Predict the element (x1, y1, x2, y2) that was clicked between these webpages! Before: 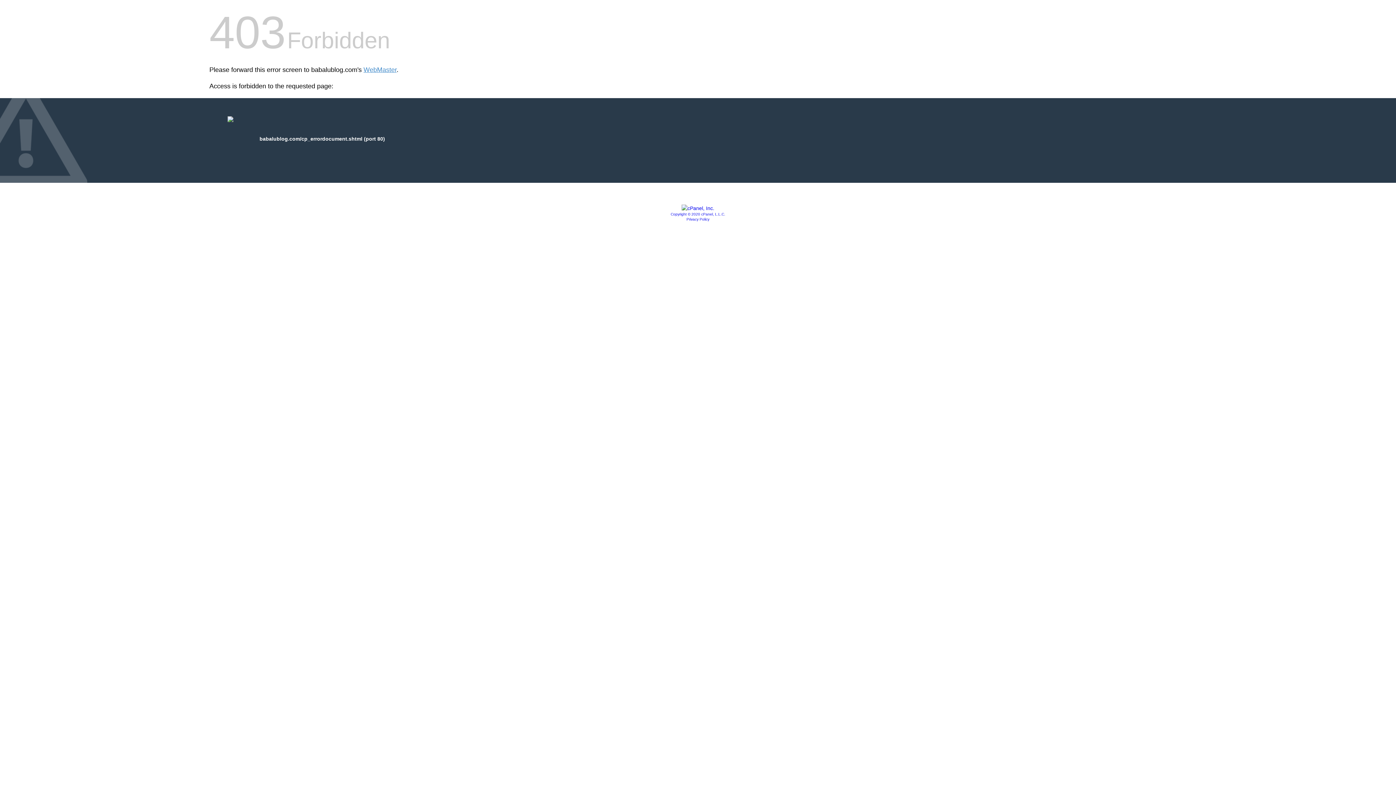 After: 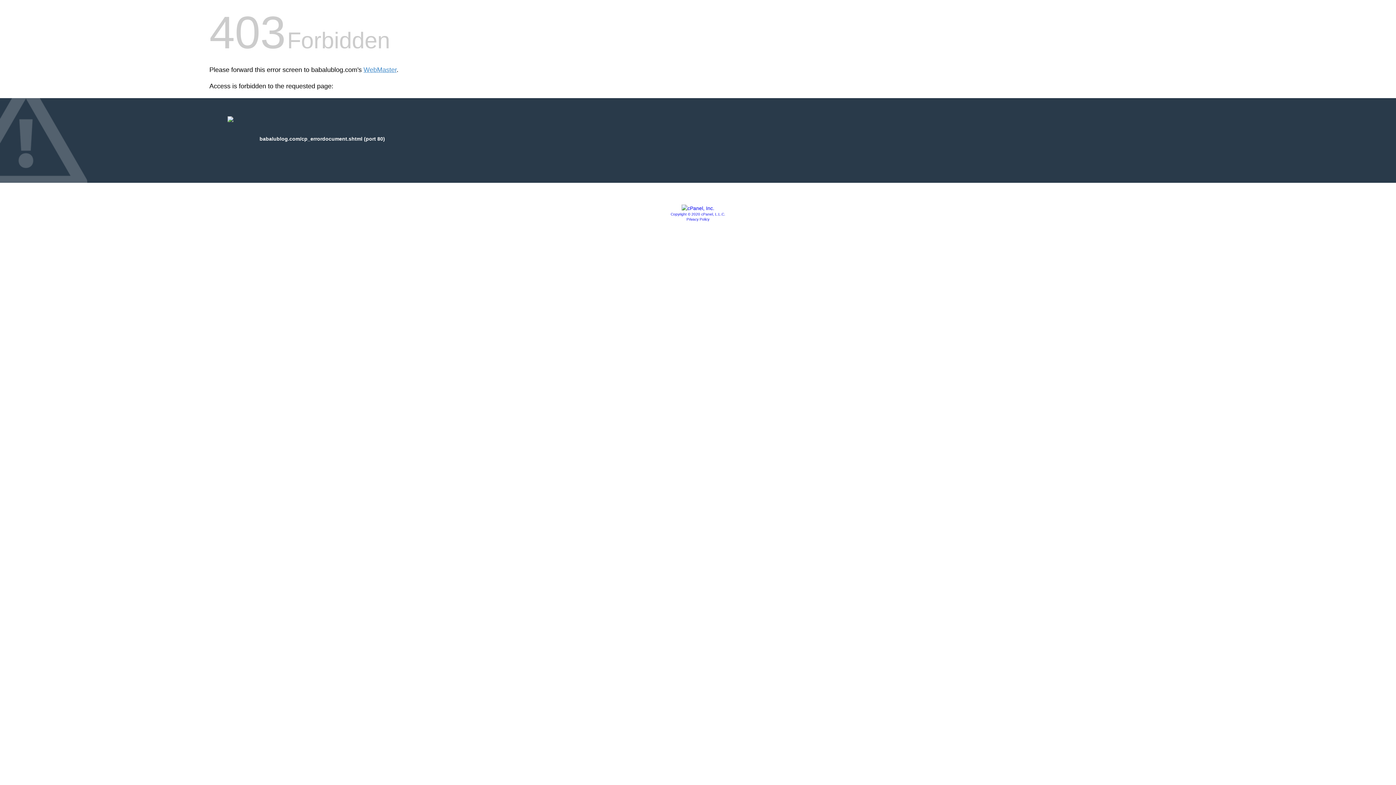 Action: label: Copyright © 2020 cPanel, L.L.C. bbox: (670, 212, 725, 216)